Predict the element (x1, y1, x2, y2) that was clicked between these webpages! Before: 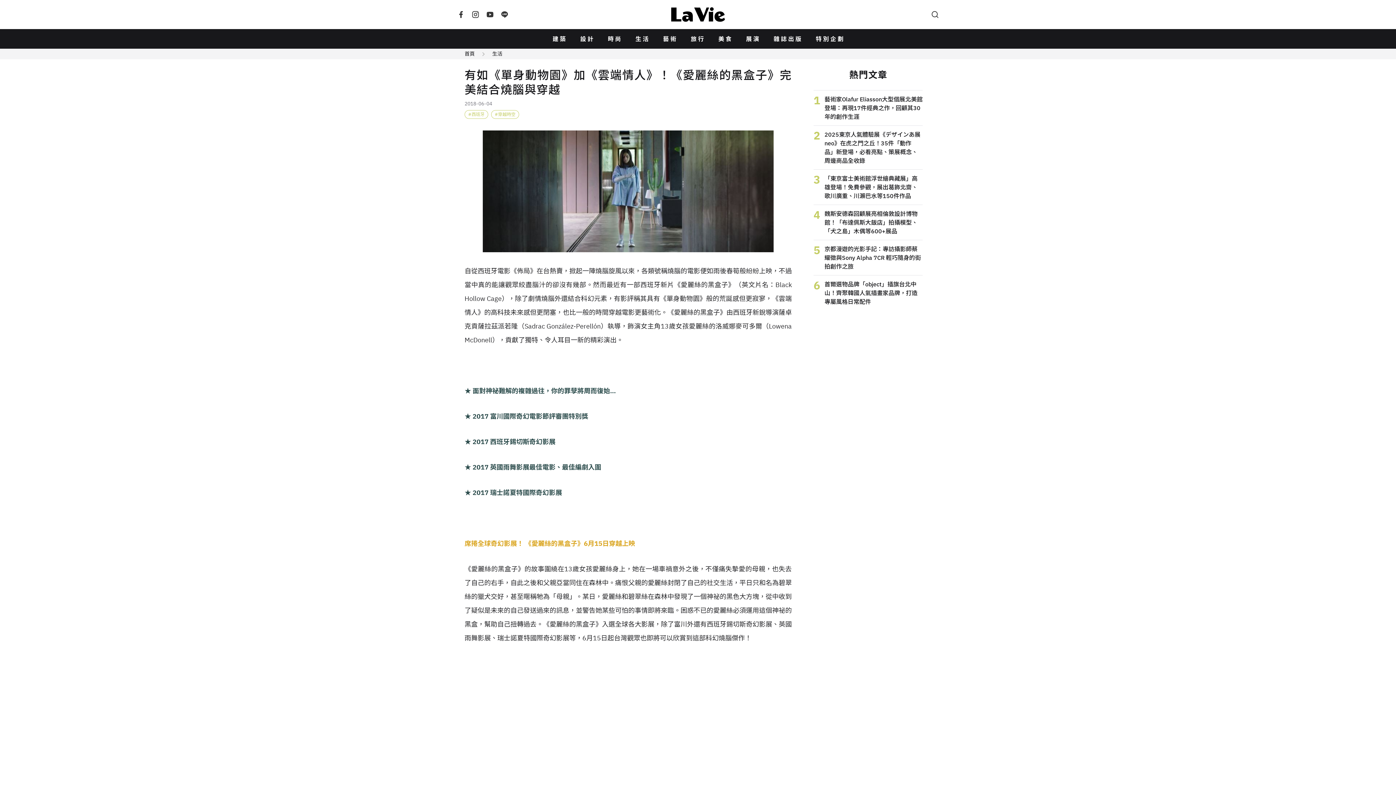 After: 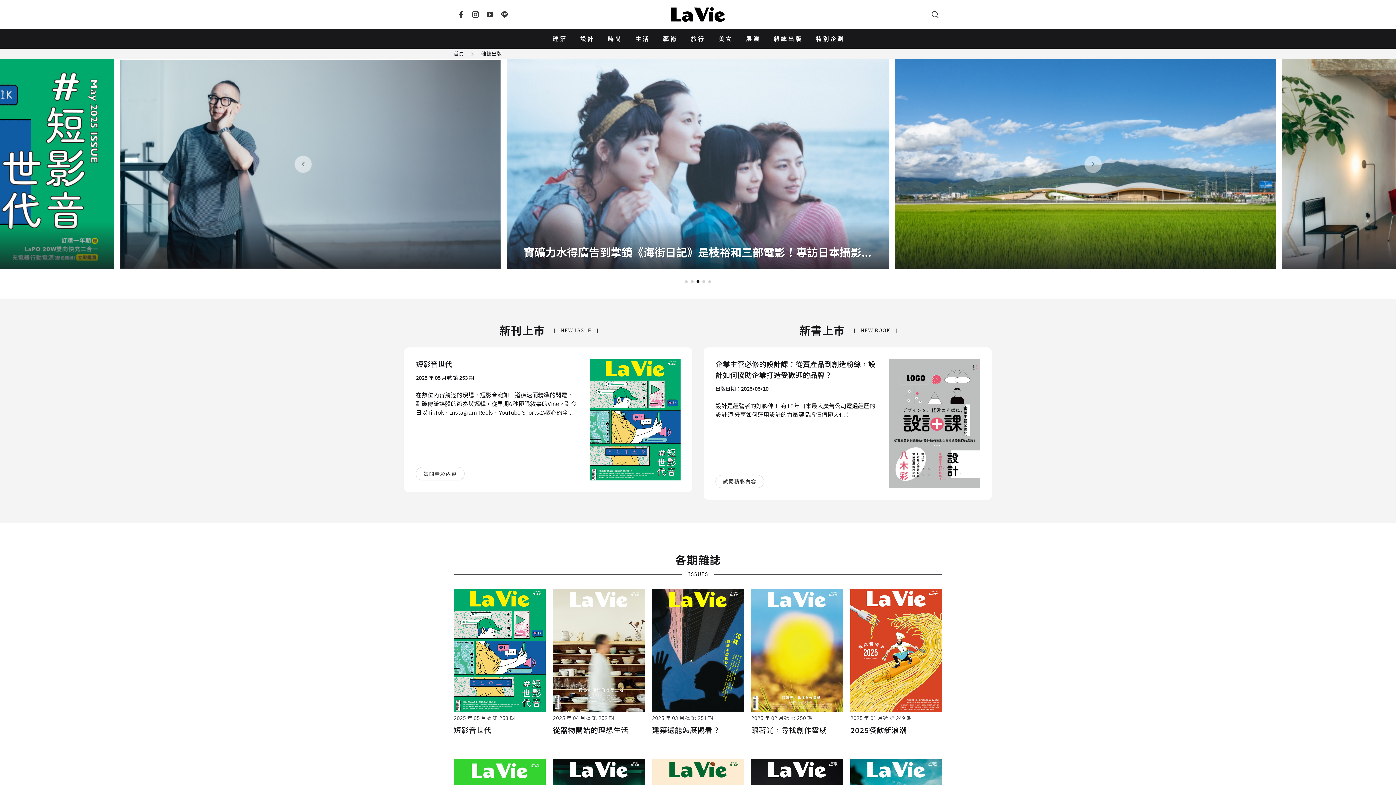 Action: label: 雜誌出版 bbox: (772, 33, 802, 44)